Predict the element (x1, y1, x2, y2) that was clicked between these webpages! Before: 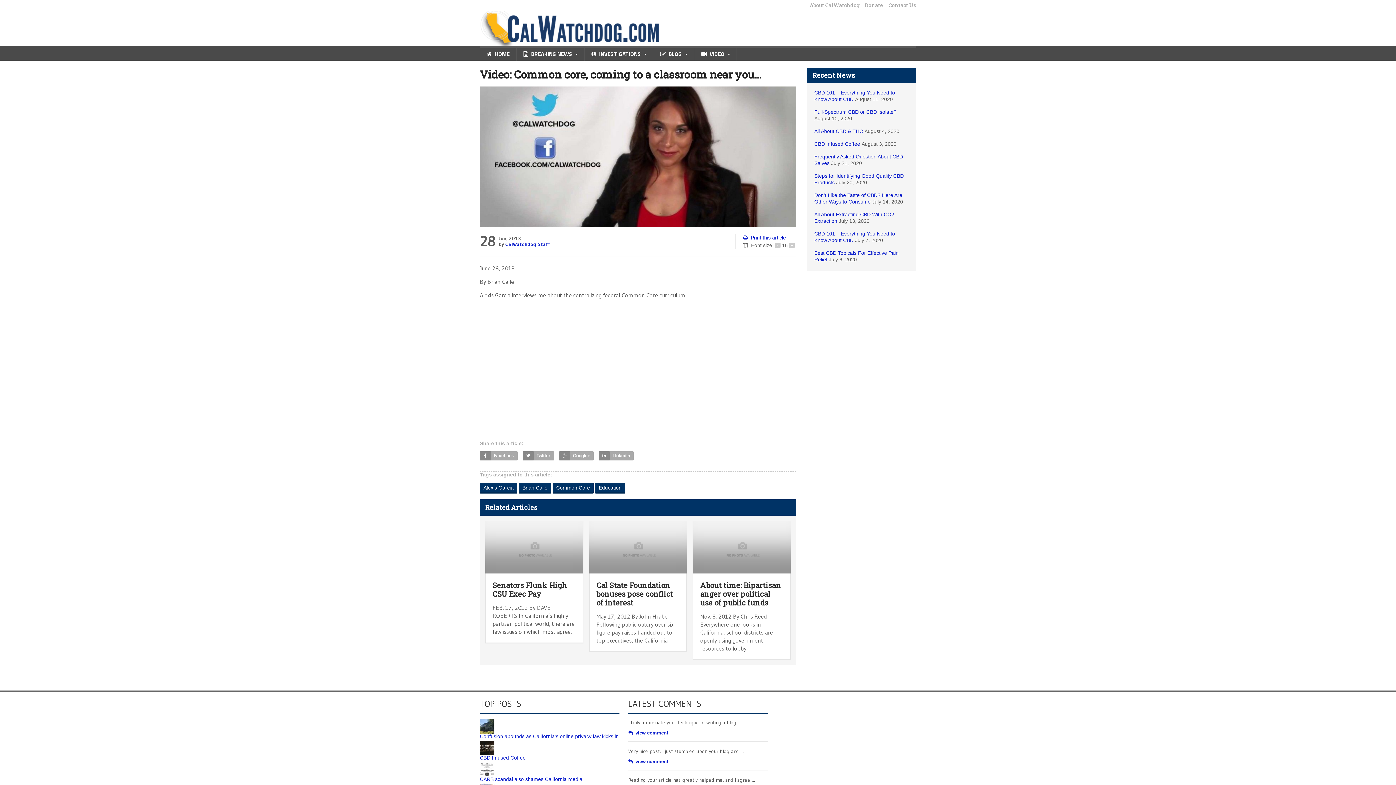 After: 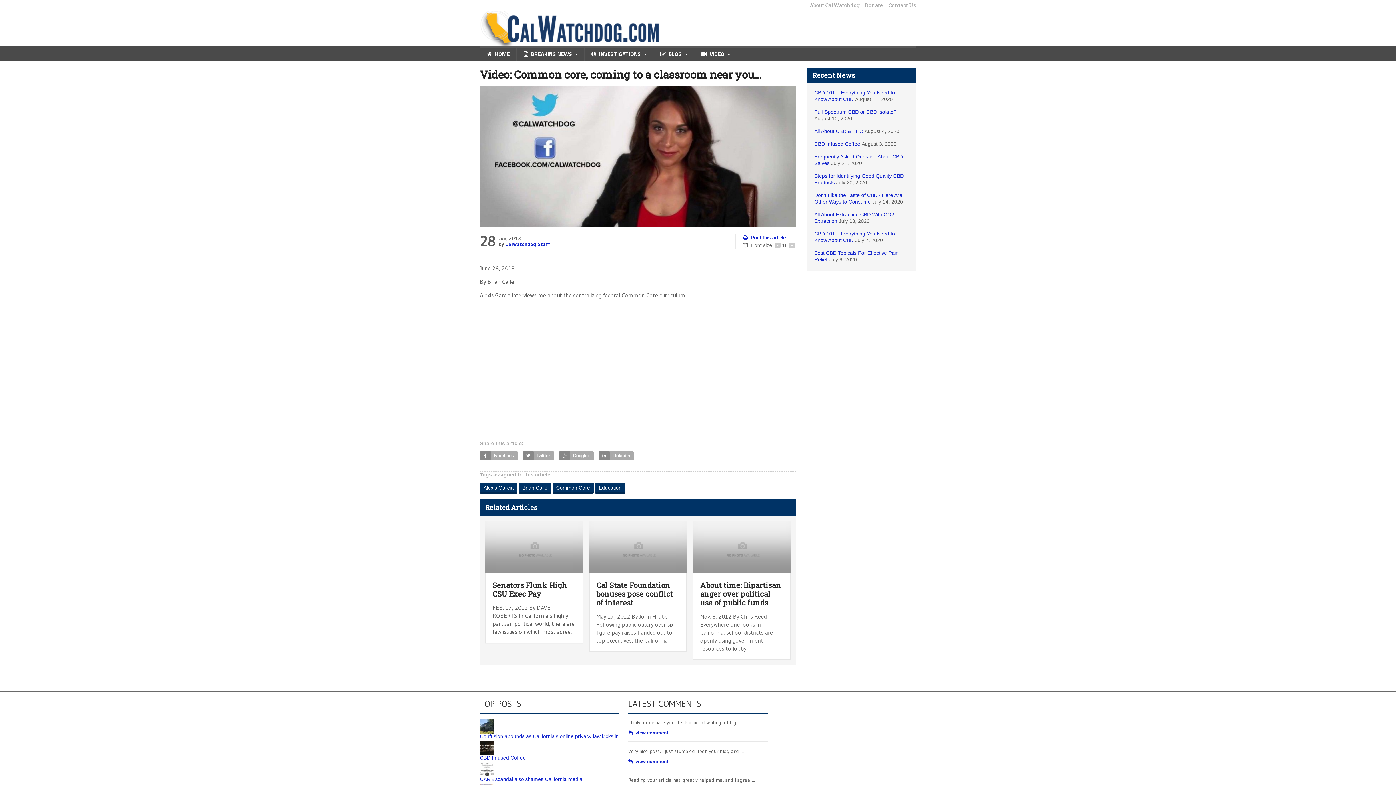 Action: bbox: (480, 67, 761, 81) label: Video: Common core, coming to a classroom near you…